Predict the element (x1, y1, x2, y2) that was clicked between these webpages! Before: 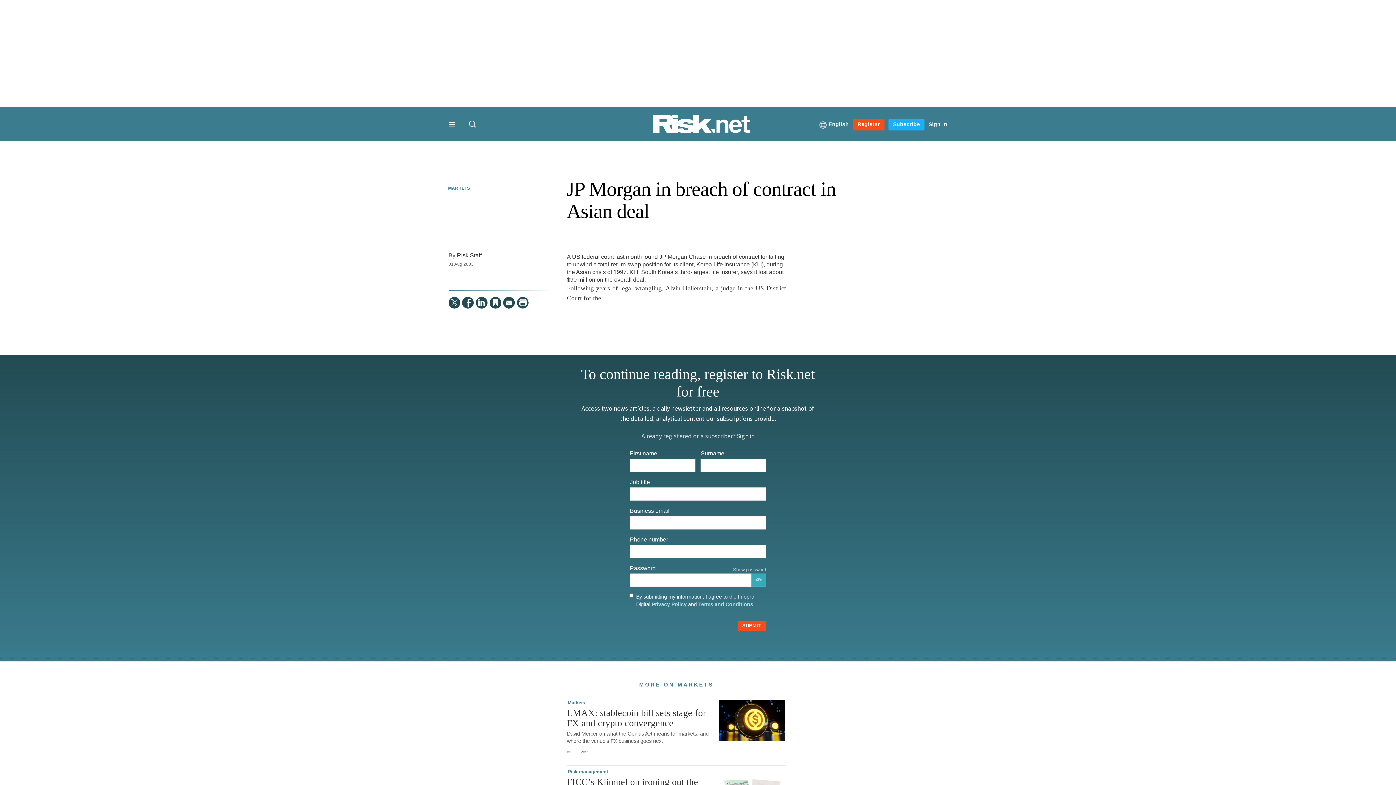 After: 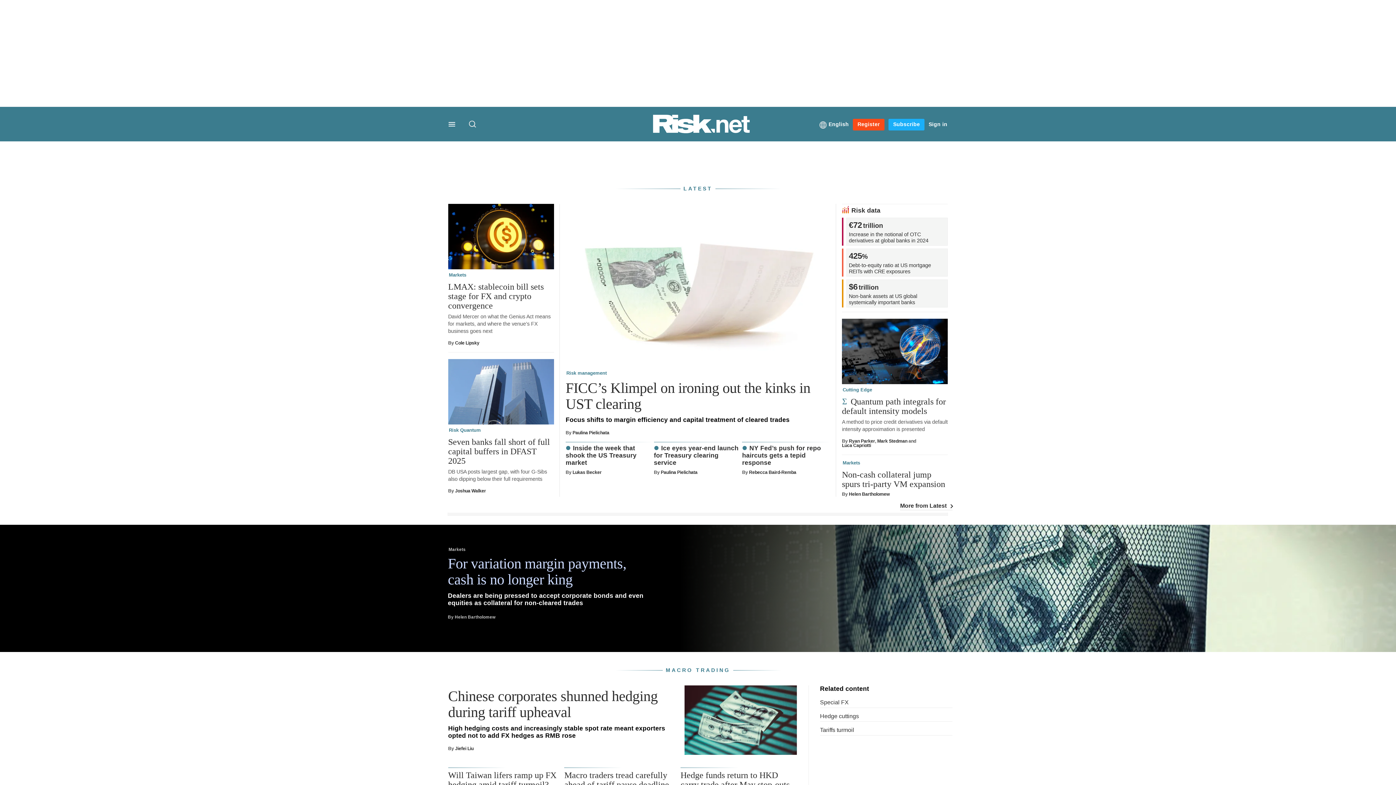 Action: bbox: (652, 128, 750, 135)